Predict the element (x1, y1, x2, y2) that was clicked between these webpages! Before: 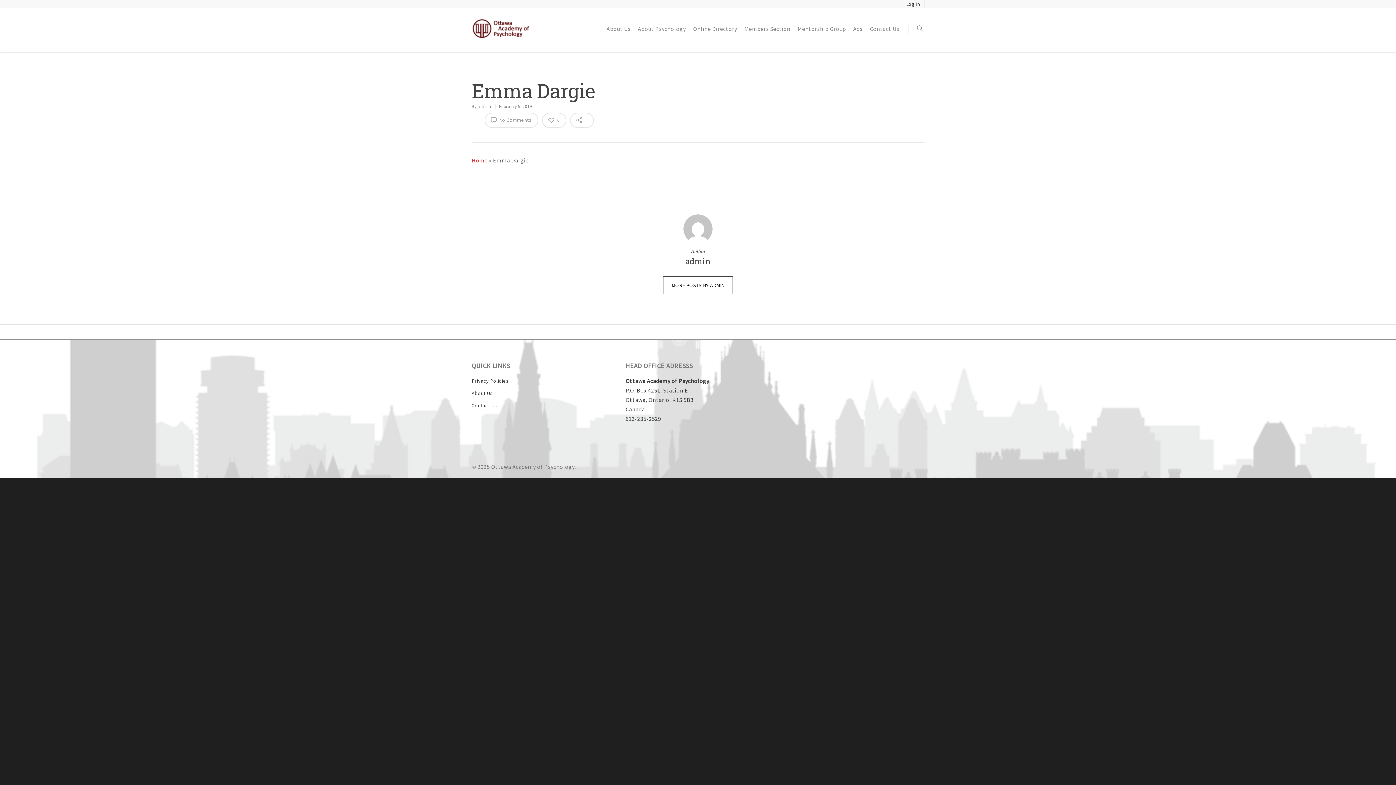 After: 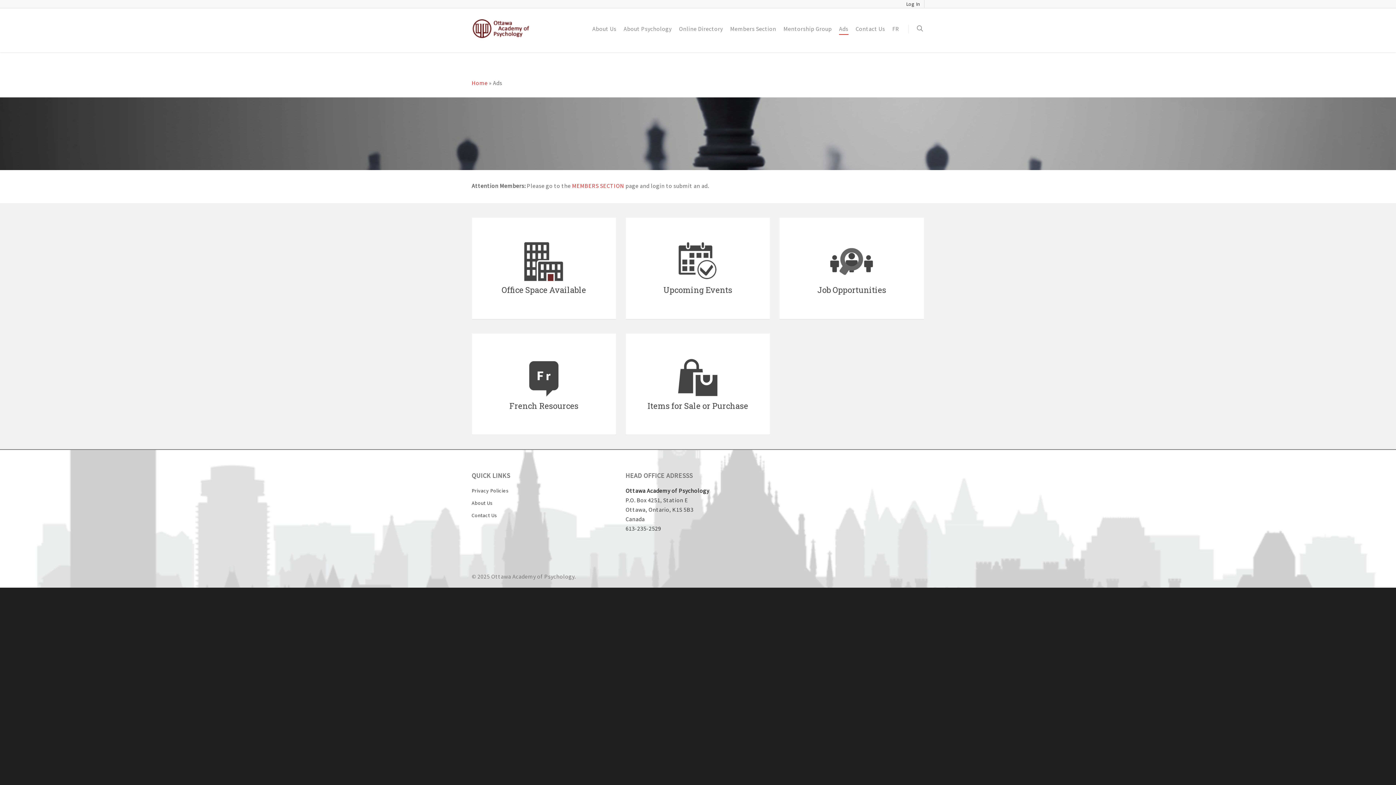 Action: bbox: (853, 18, 862, 48) label: Ads